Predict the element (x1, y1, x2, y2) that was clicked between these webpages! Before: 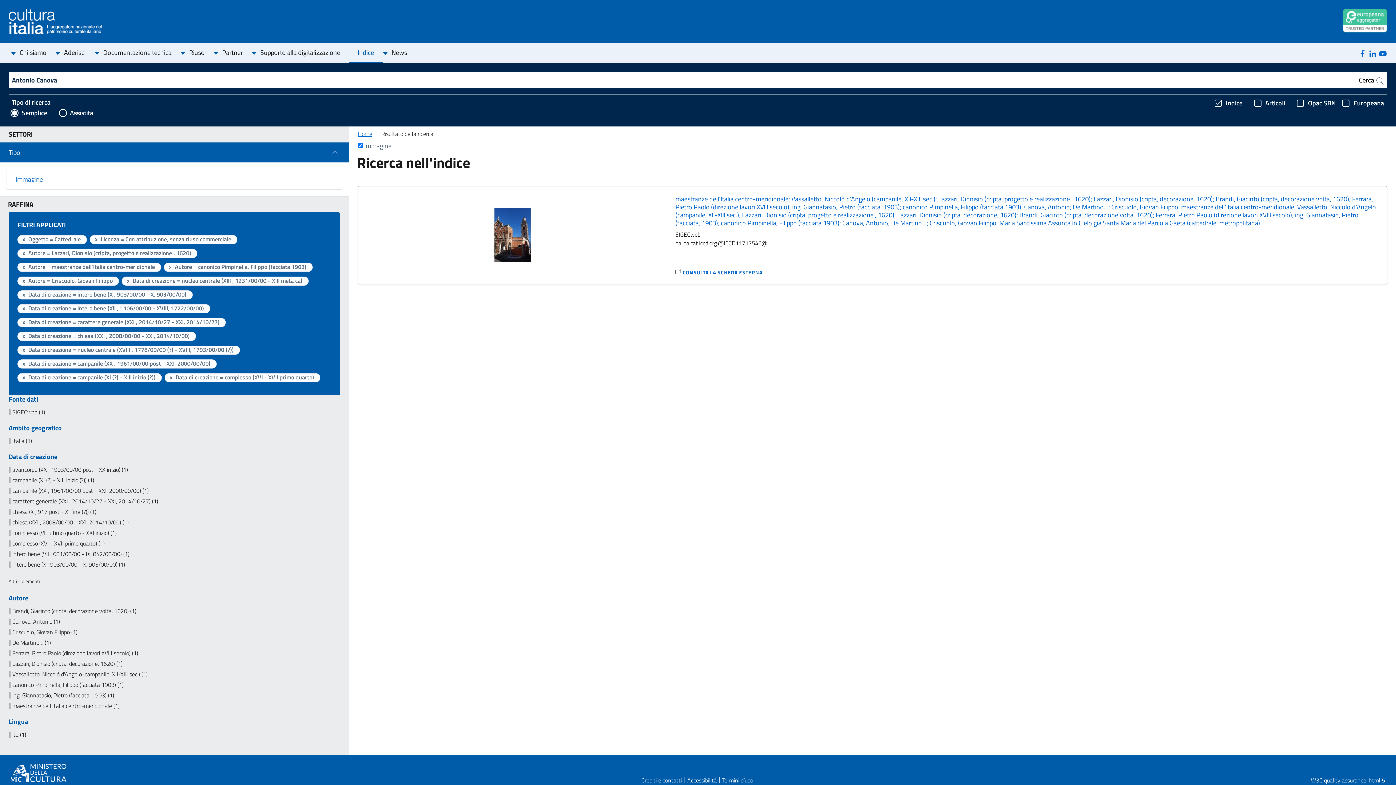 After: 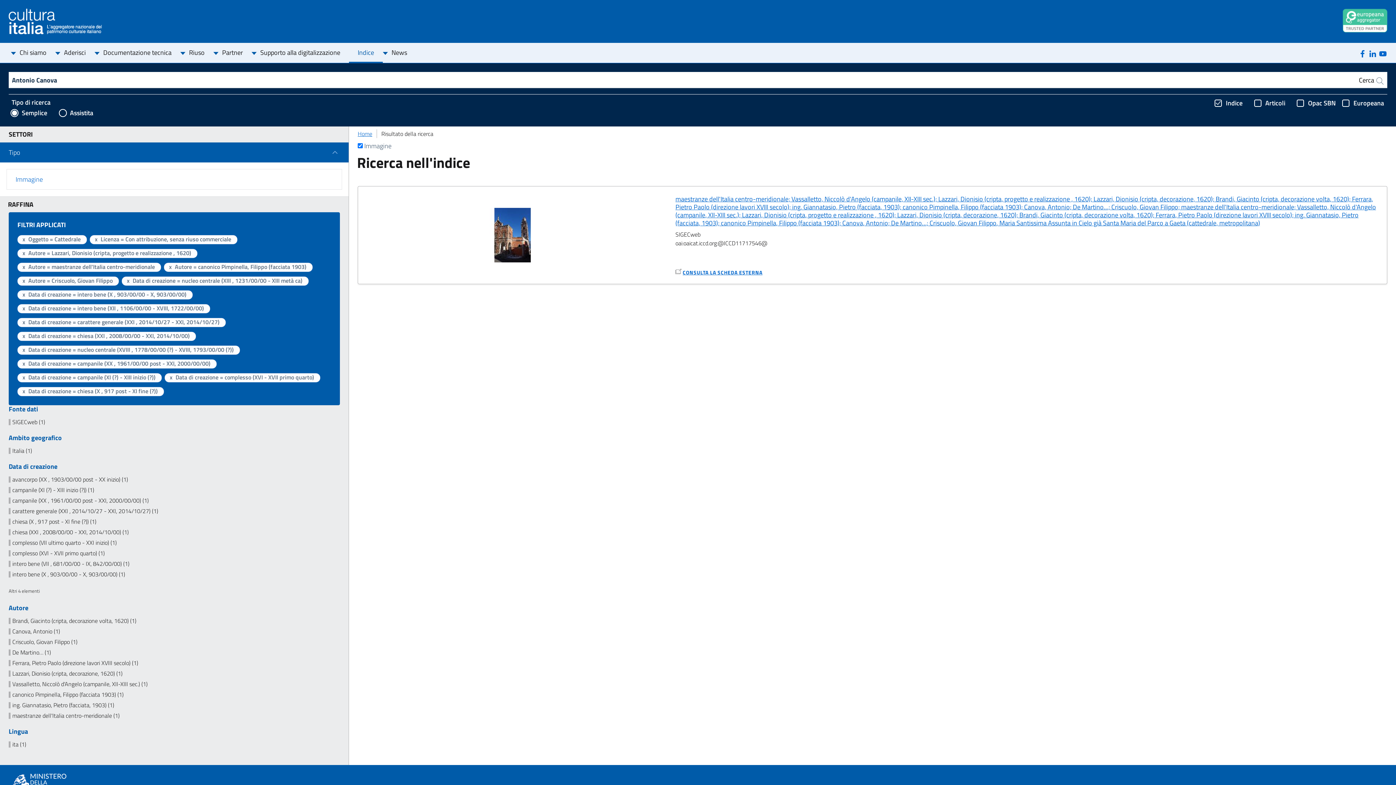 Action: bbox: (8, 509, 340, 515) label: chiesa (X , 917 post - XI fine (?)) (1)